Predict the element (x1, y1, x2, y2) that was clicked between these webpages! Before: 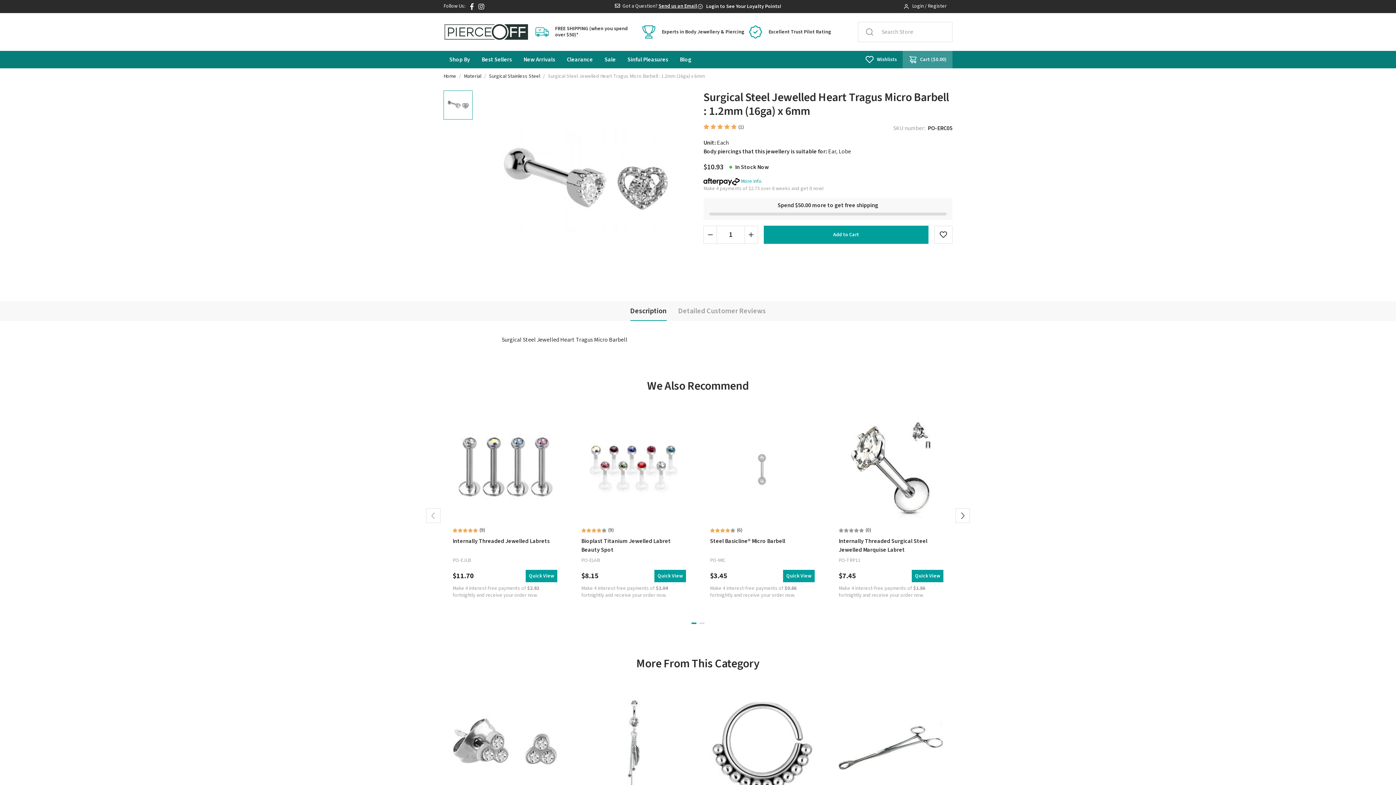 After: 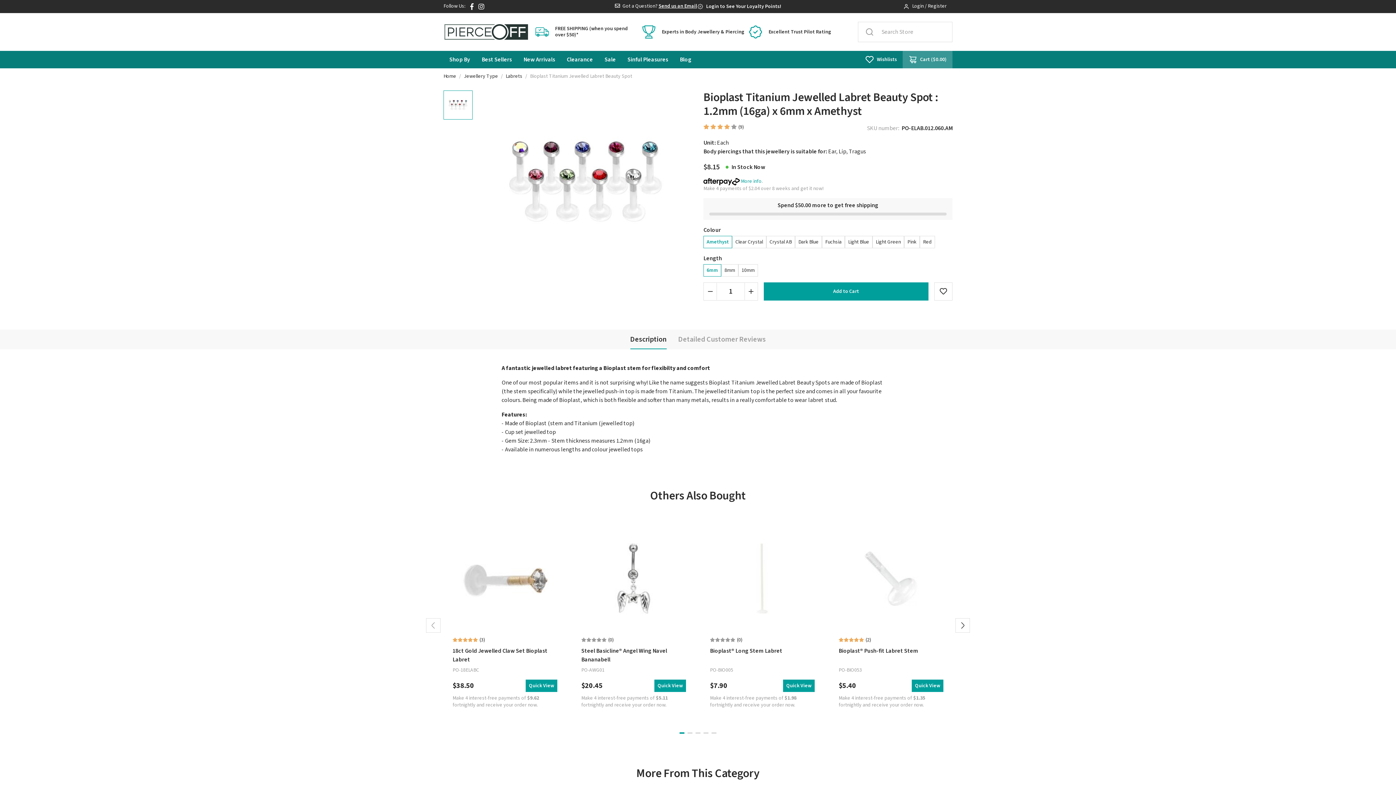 Action: bbox: (581, 416, 686, 521)